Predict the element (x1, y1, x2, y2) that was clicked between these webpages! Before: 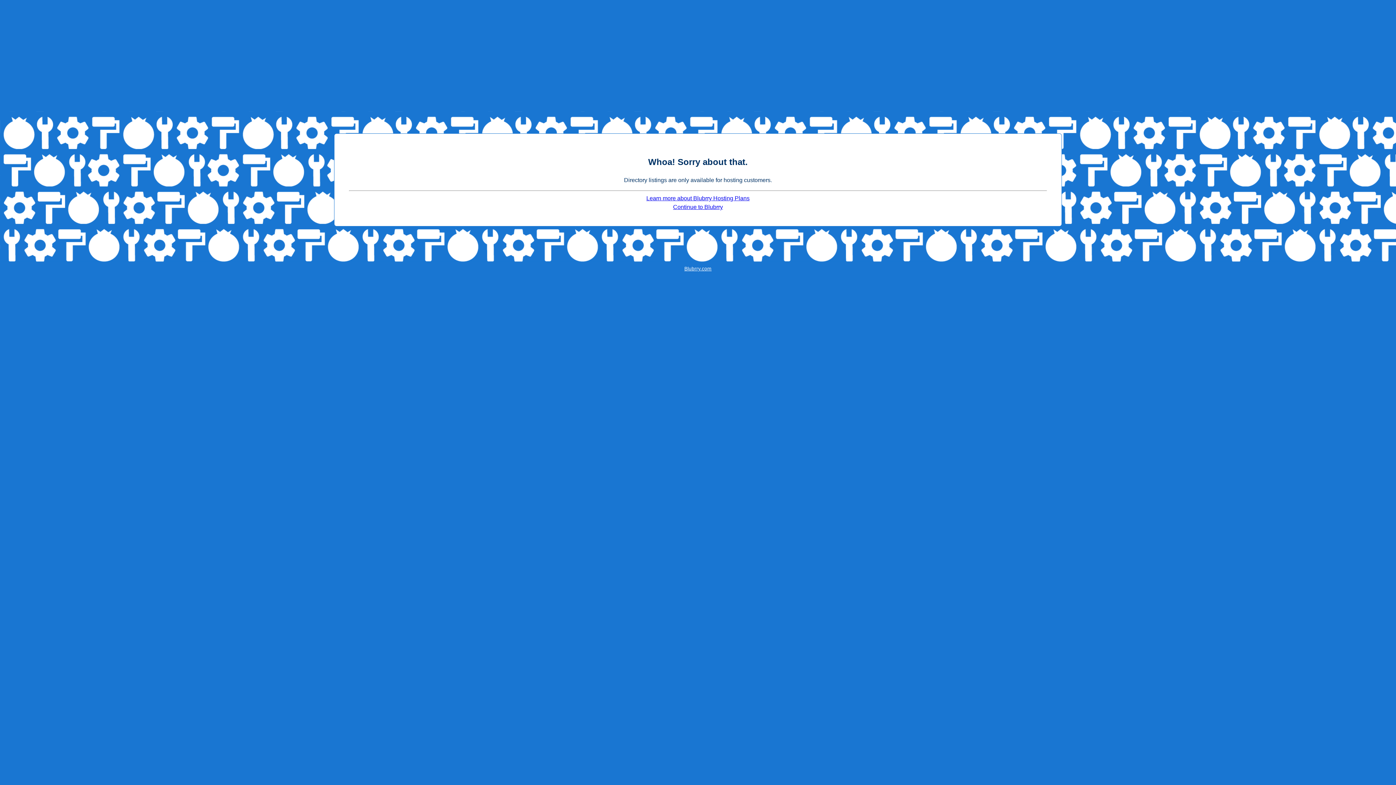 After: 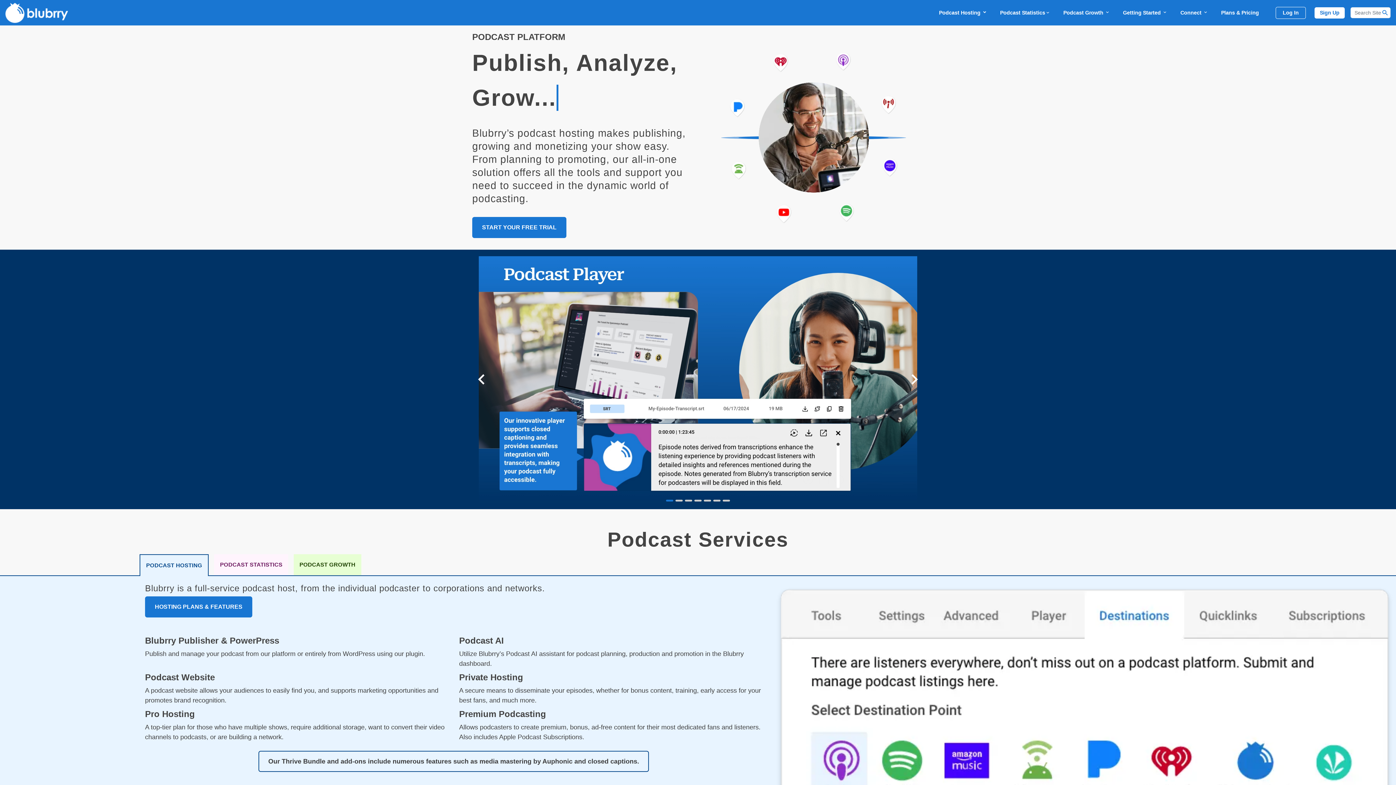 Action: label: Continue to Blubrry bbox: (673, 204, 723, 210)